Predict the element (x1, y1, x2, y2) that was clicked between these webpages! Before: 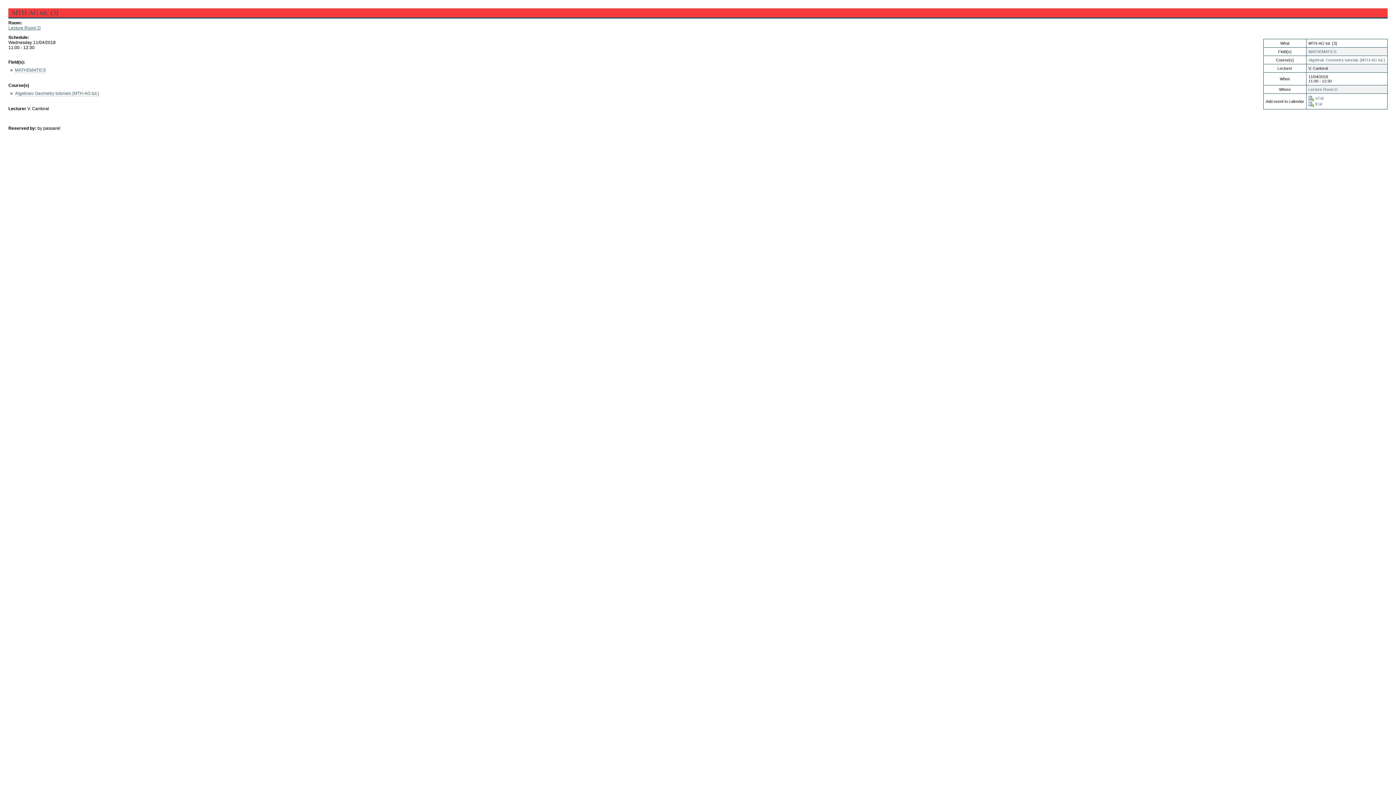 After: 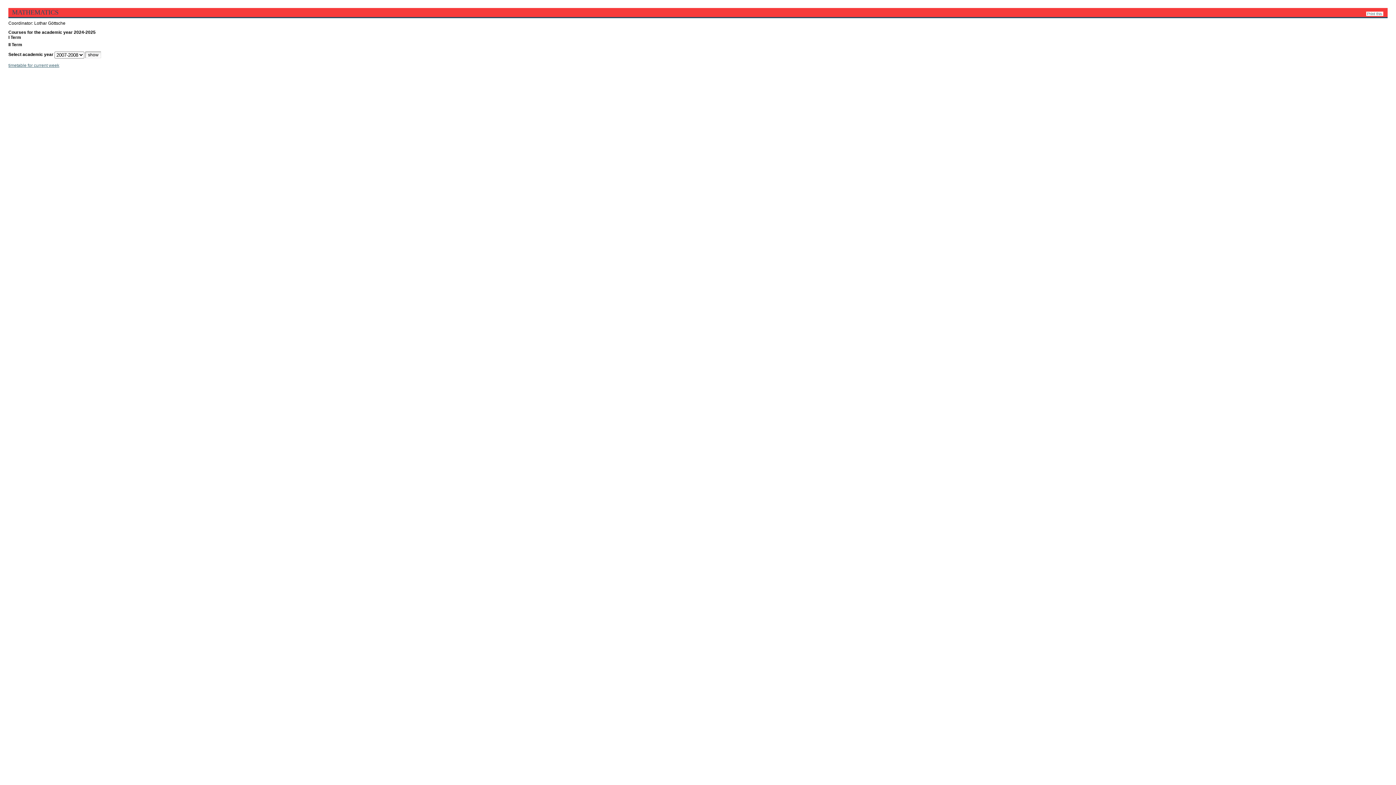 Action: label: MATHEMATICS bbox: (15, 67, 45, 73)